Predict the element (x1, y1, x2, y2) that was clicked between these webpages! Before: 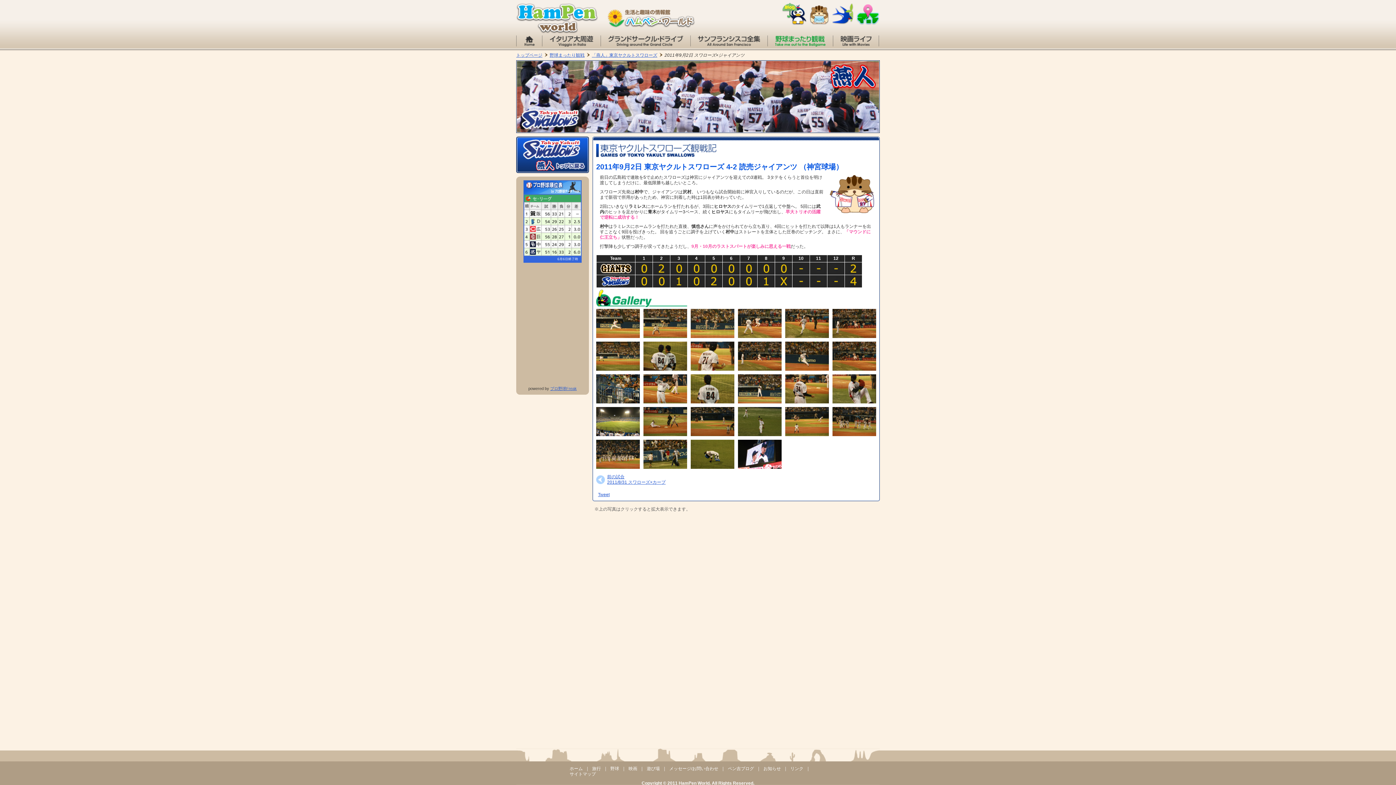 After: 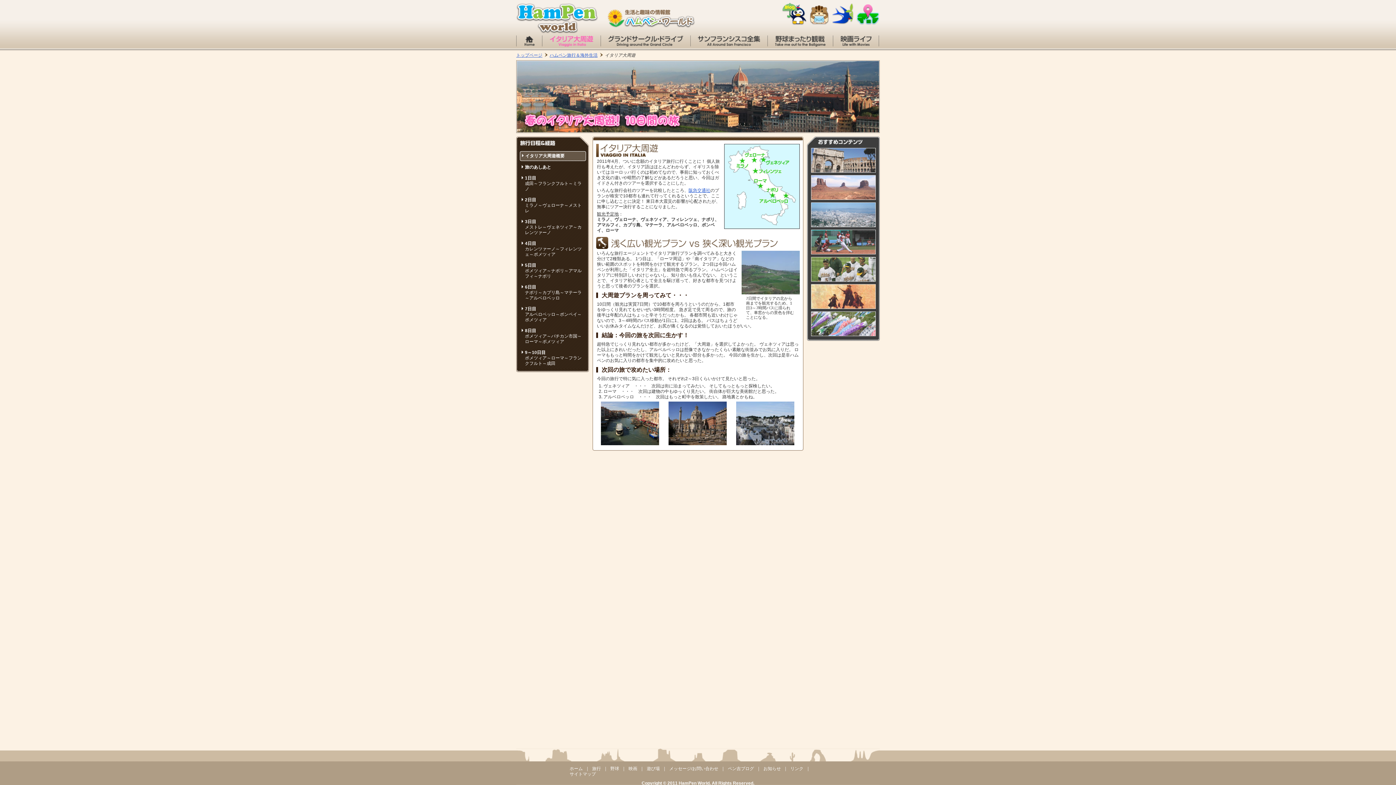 Action: label: イタリア大周遊 bbox: (549, 35, 593, 46)